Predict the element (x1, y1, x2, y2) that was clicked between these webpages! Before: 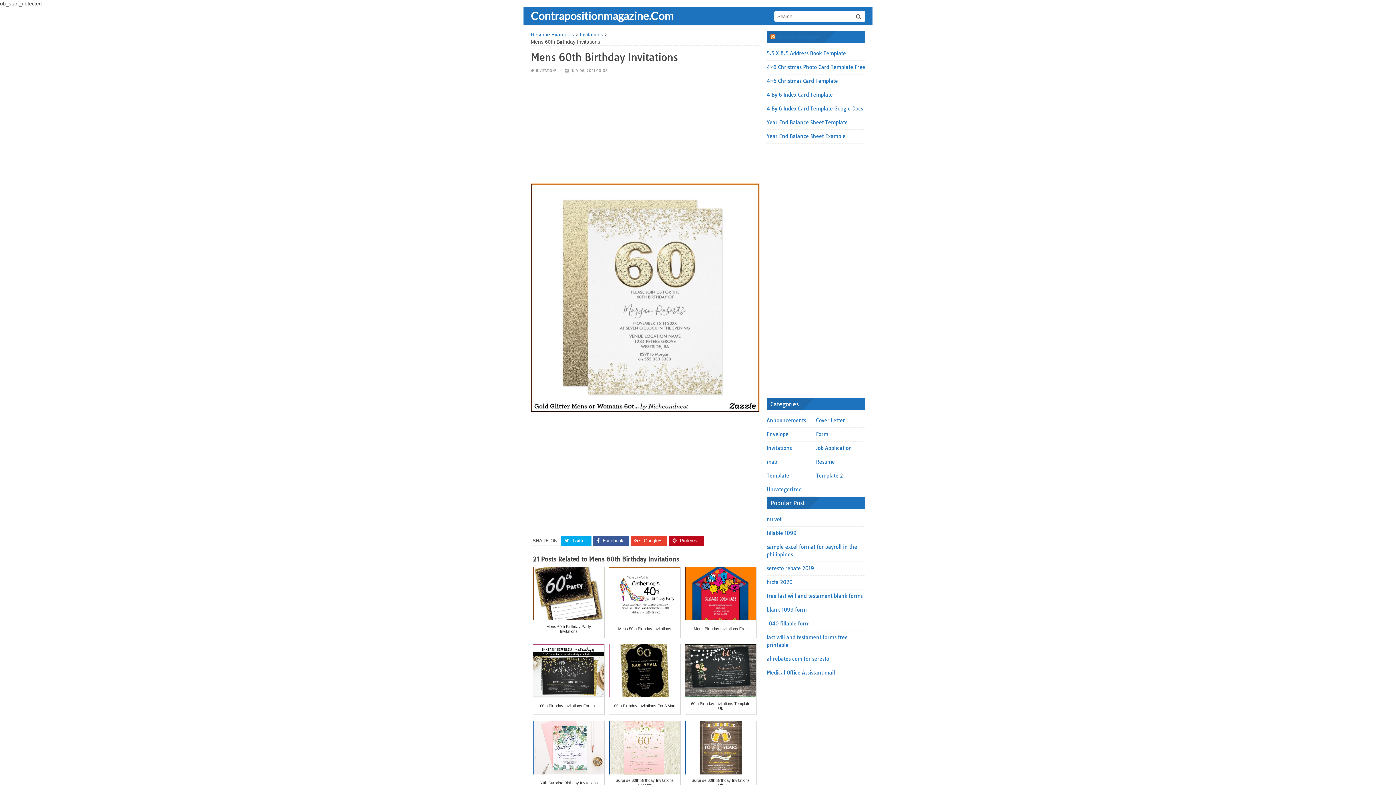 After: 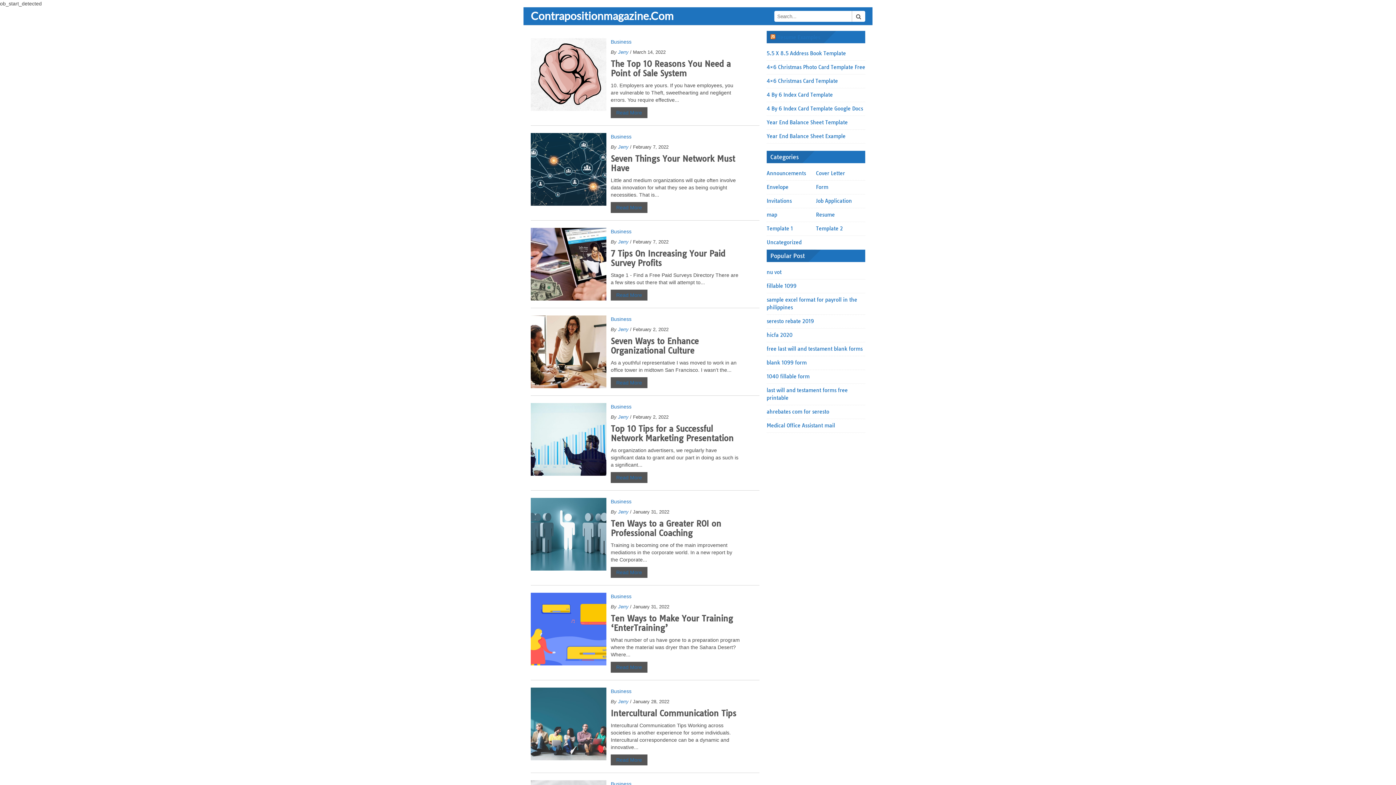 Action: bbox: (530, 31, 574, 37) label: Resume Examples